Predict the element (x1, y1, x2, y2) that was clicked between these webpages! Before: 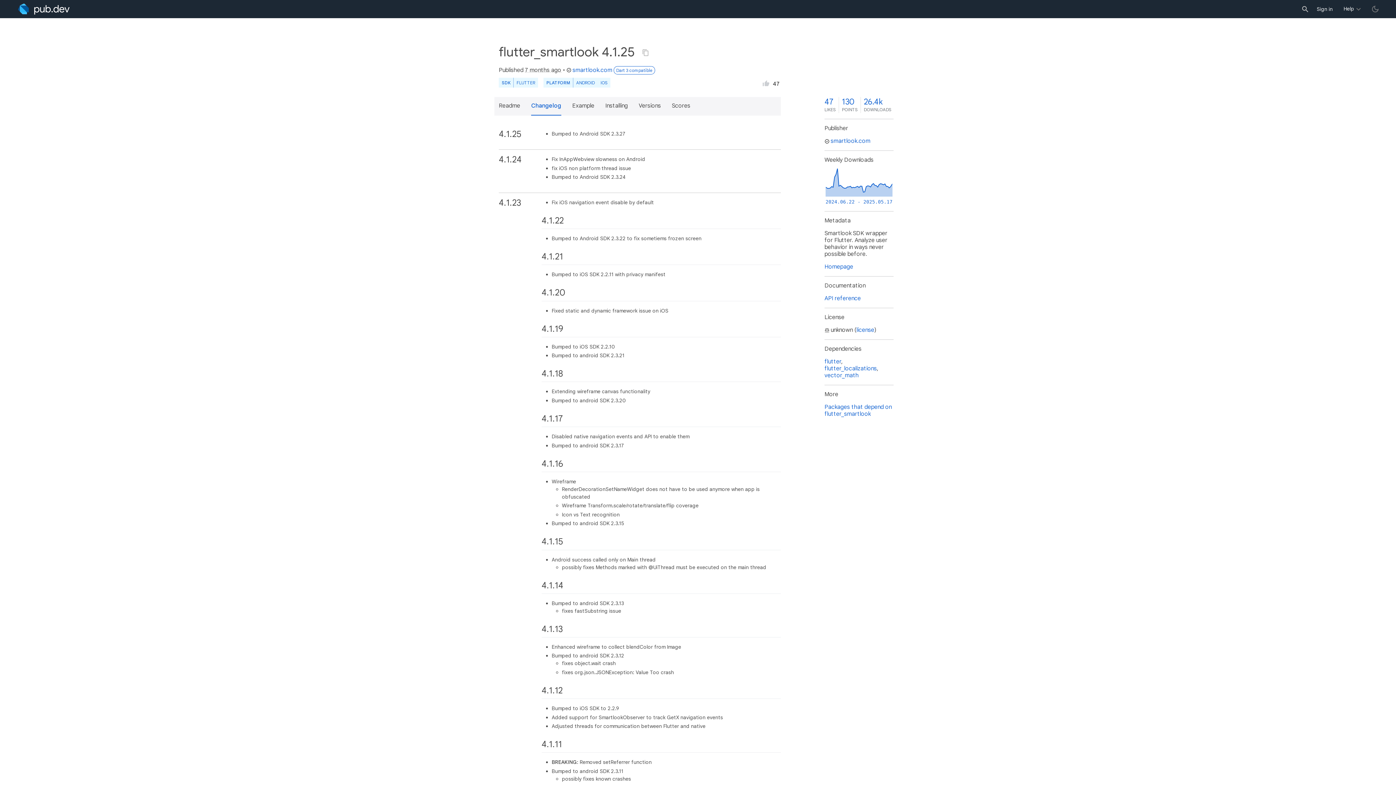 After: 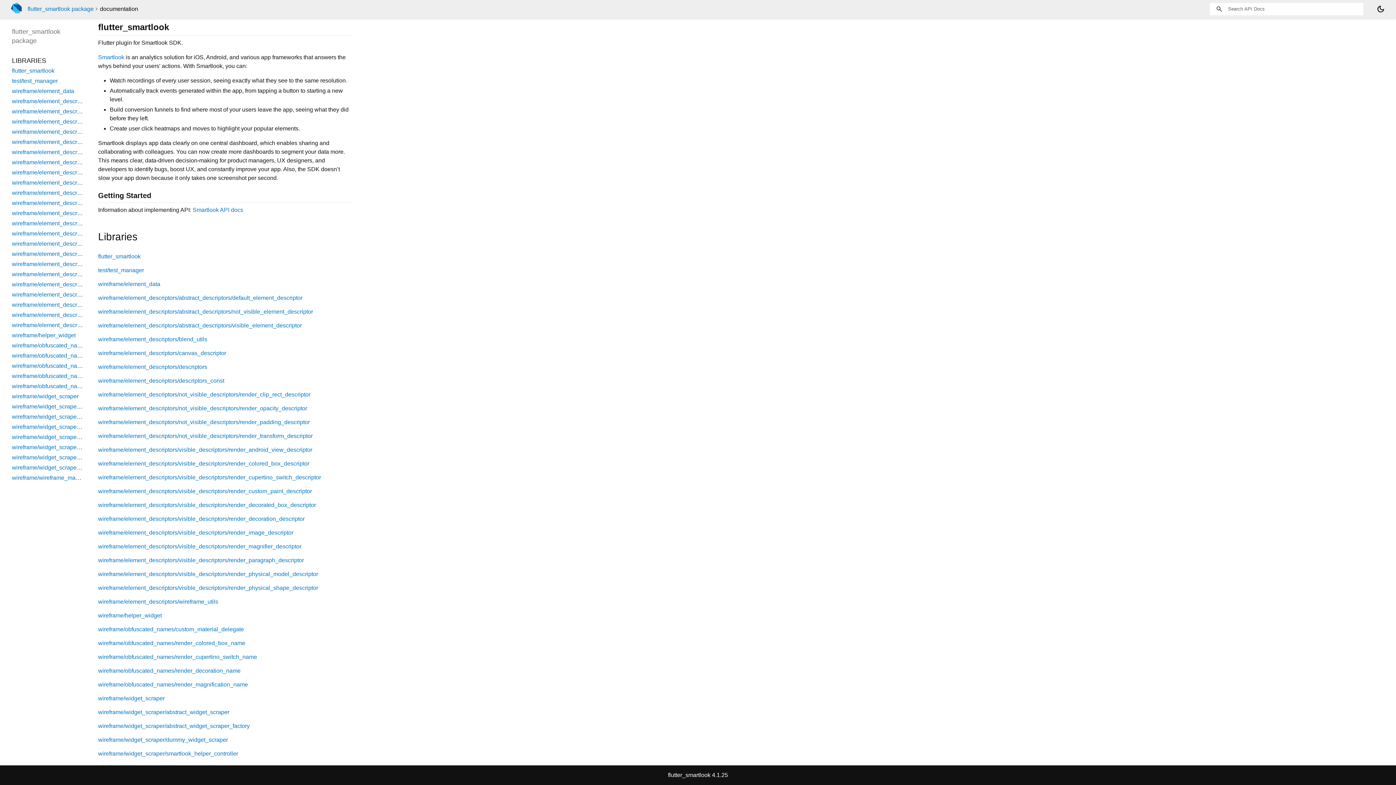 Action: bbox: (824, 295, 861, 302) label: API reference